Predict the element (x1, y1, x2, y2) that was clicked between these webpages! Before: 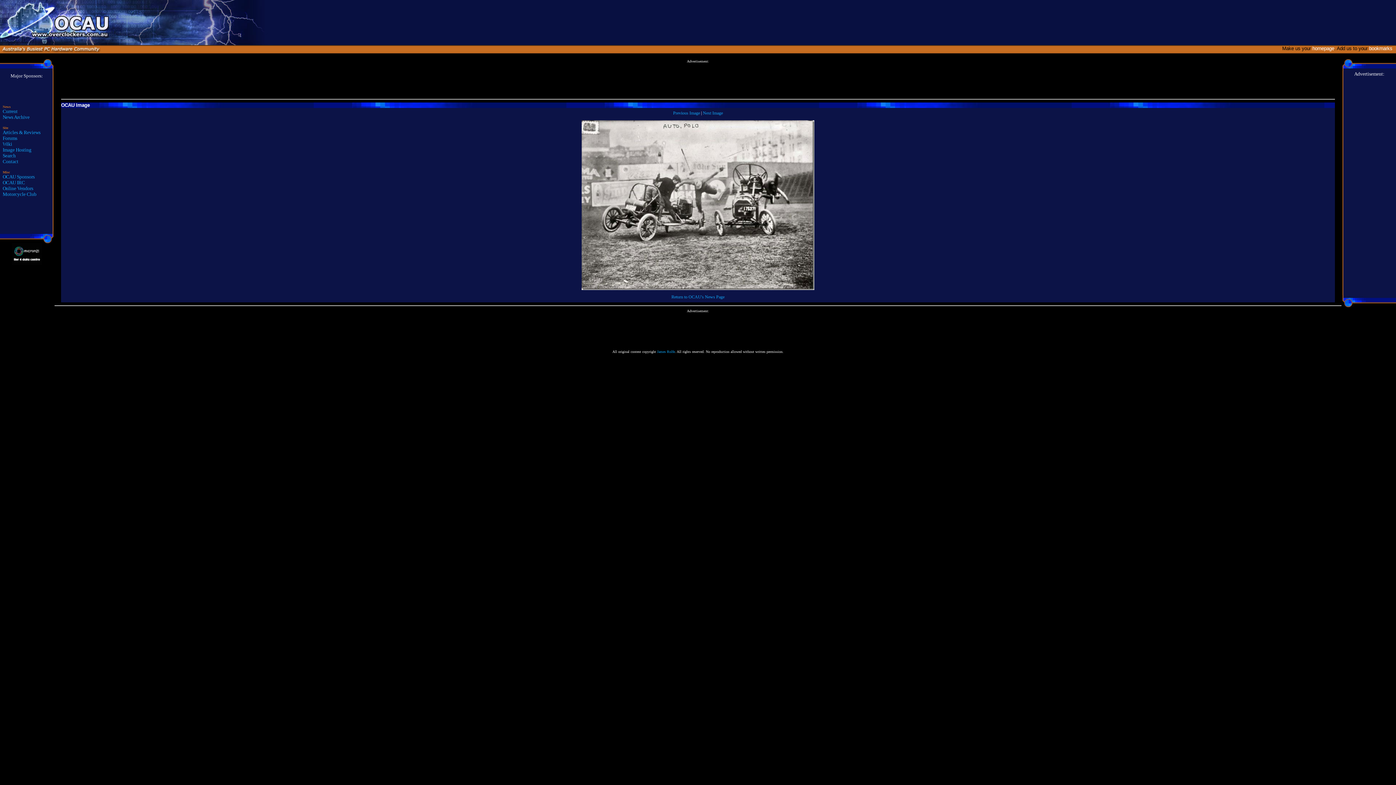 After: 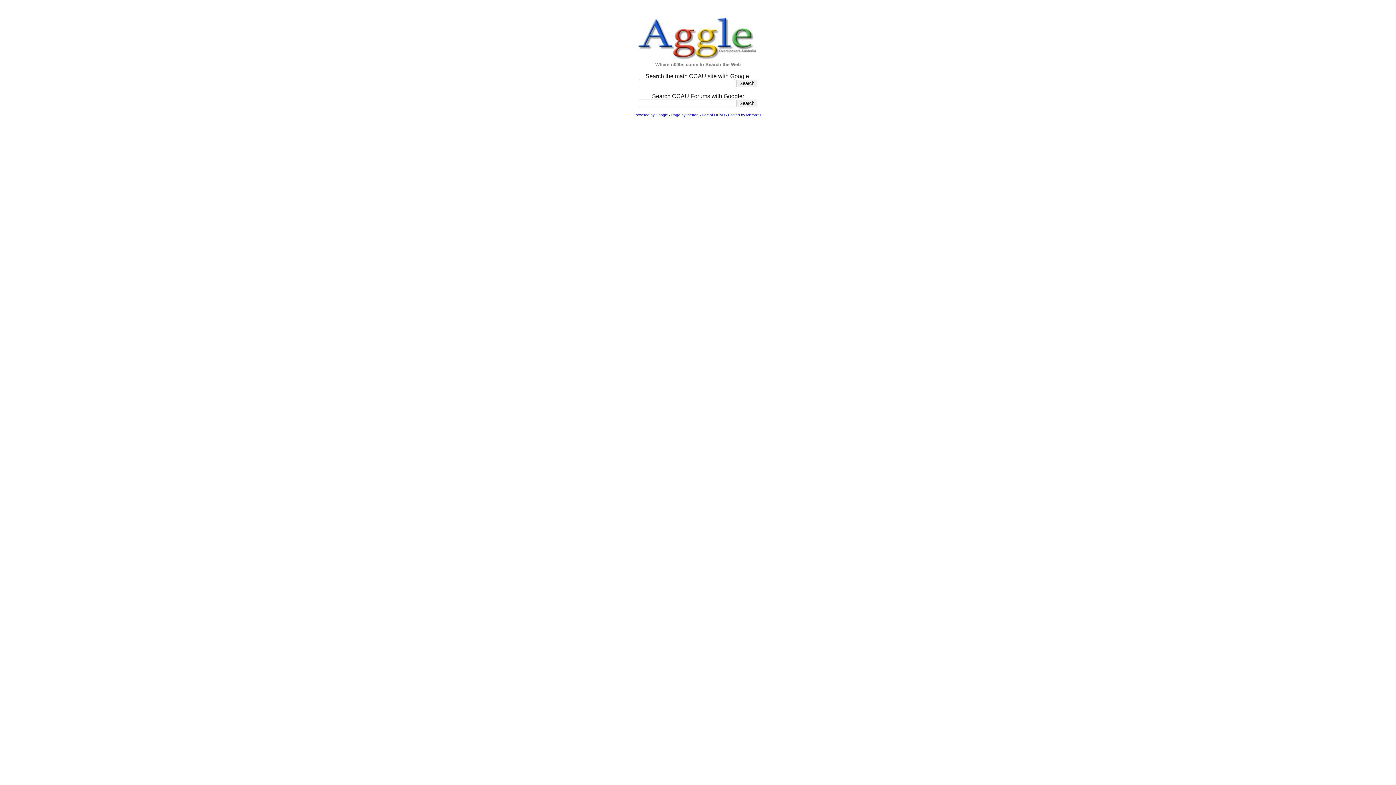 Action: label: Search bbox: (2, 153, 15, 158)